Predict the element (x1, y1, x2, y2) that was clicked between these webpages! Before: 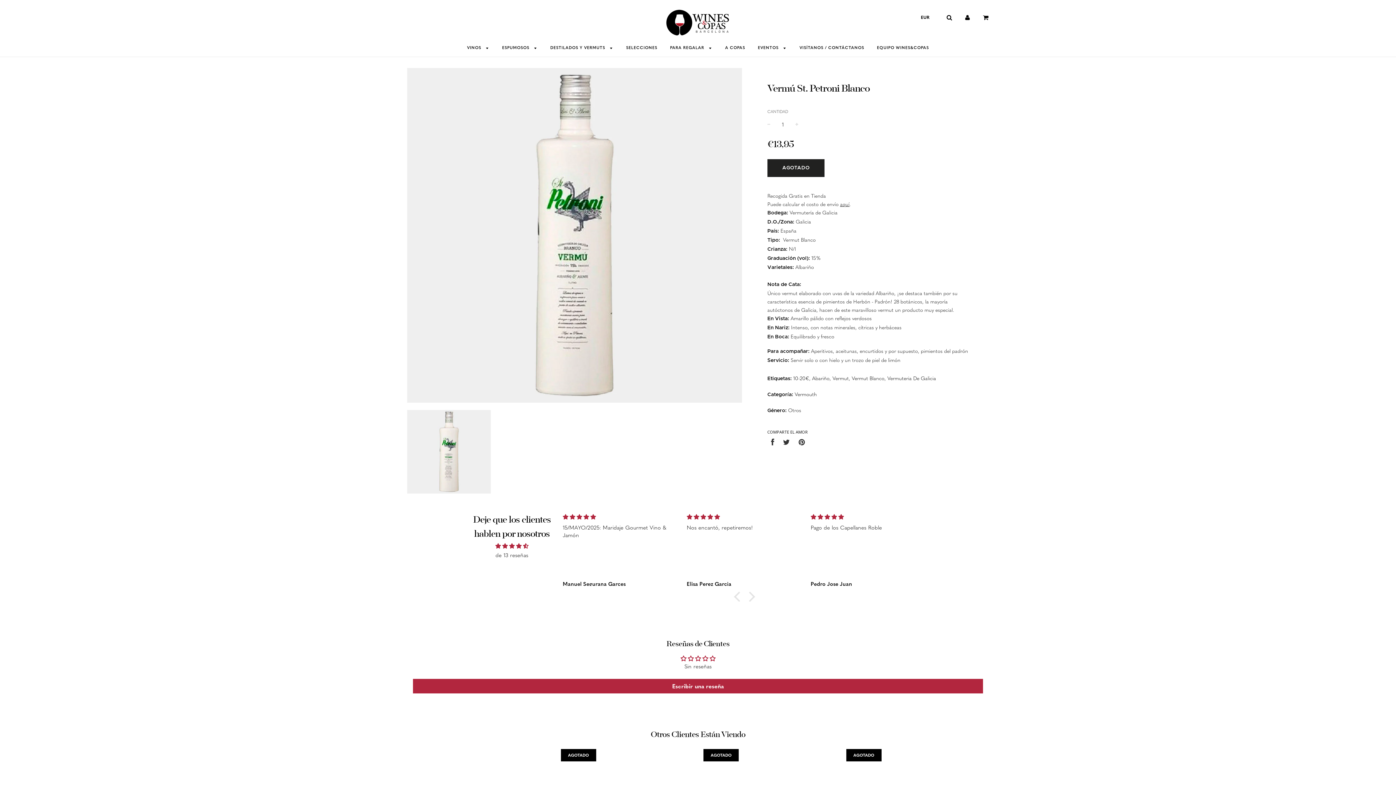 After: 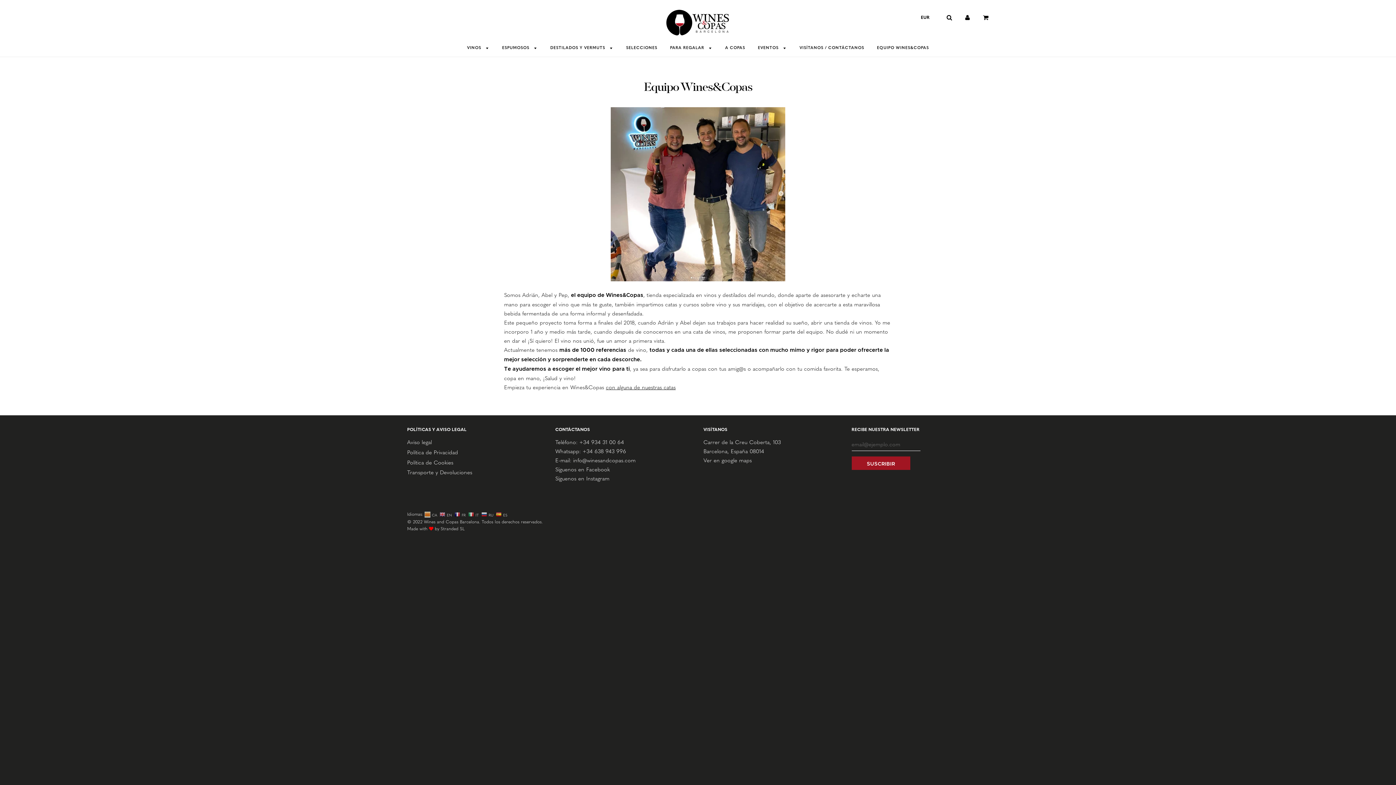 Action: bbox: (871, 39, 929, 55) label: EQUIPO WINES&COPAS